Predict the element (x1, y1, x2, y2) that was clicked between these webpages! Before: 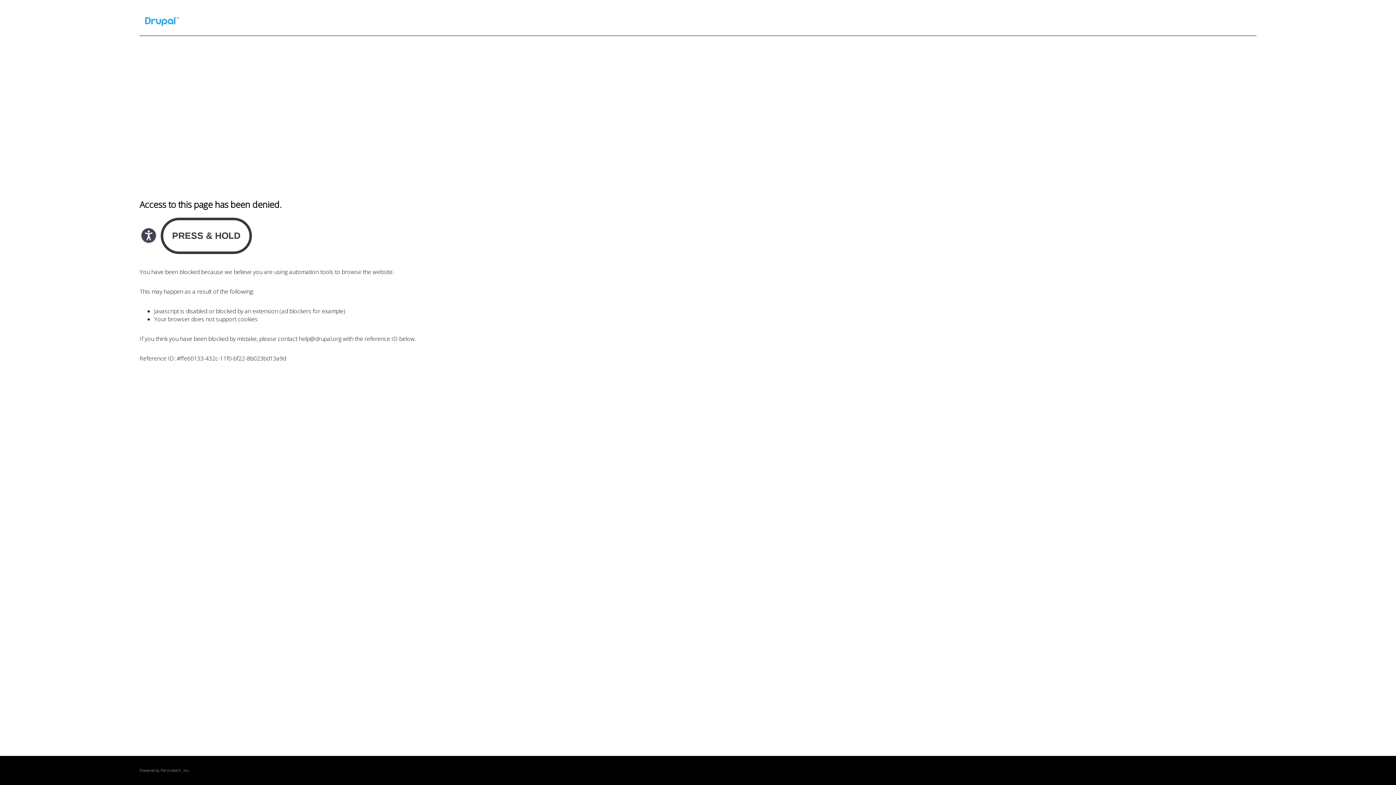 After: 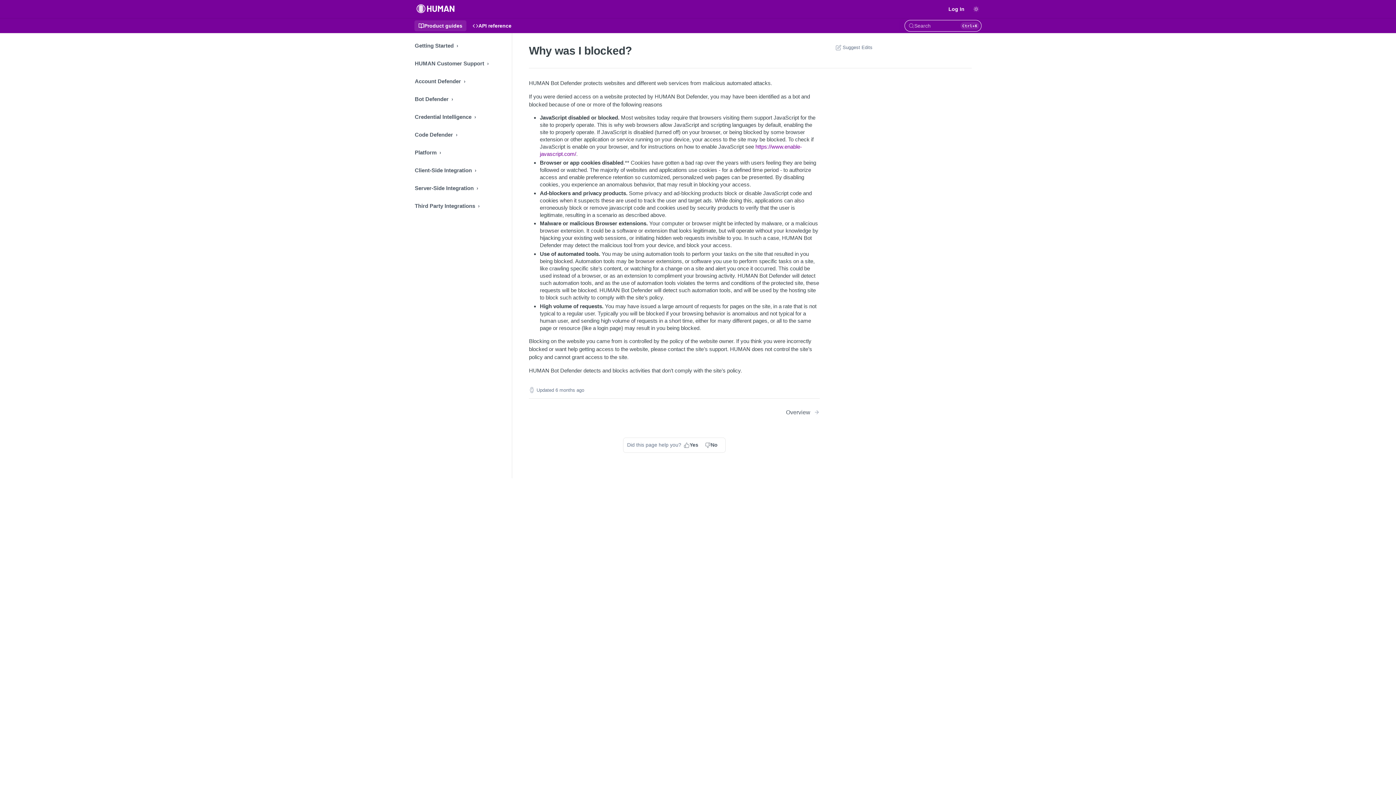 Action: label: PerimeterX bbox: (160, 768, 180, 773)